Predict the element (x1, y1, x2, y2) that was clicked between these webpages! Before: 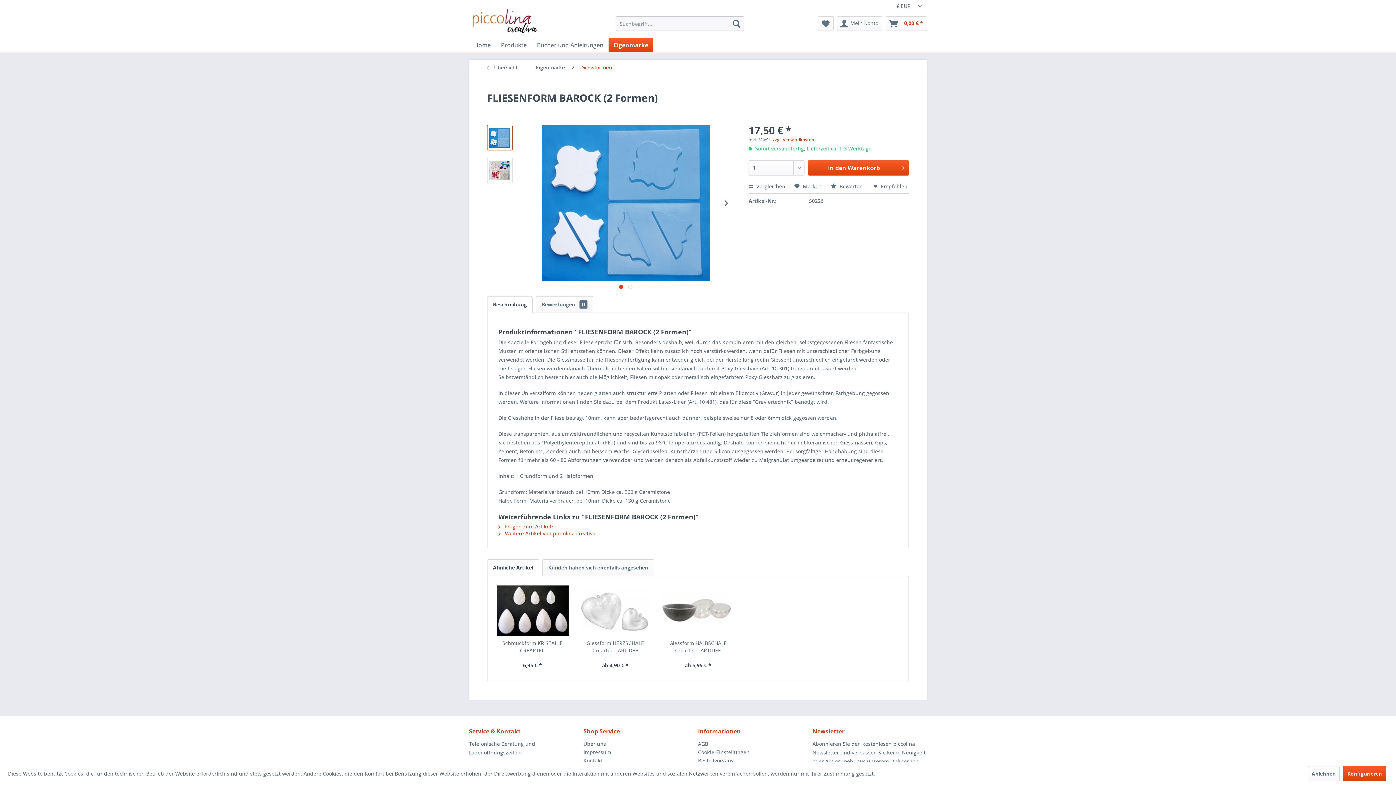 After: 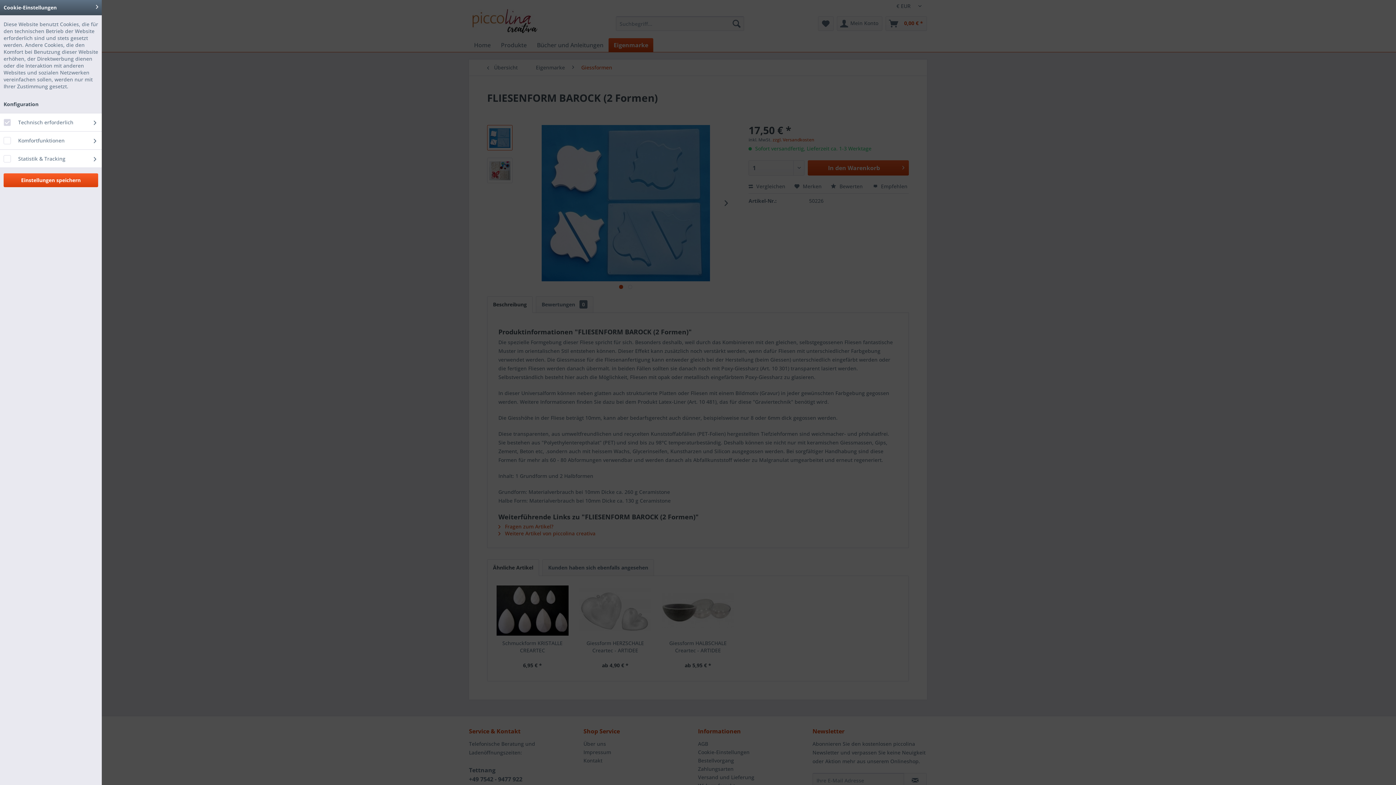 Action: bbox: (1343, 766, 1386, 781) label: Konfigurieren